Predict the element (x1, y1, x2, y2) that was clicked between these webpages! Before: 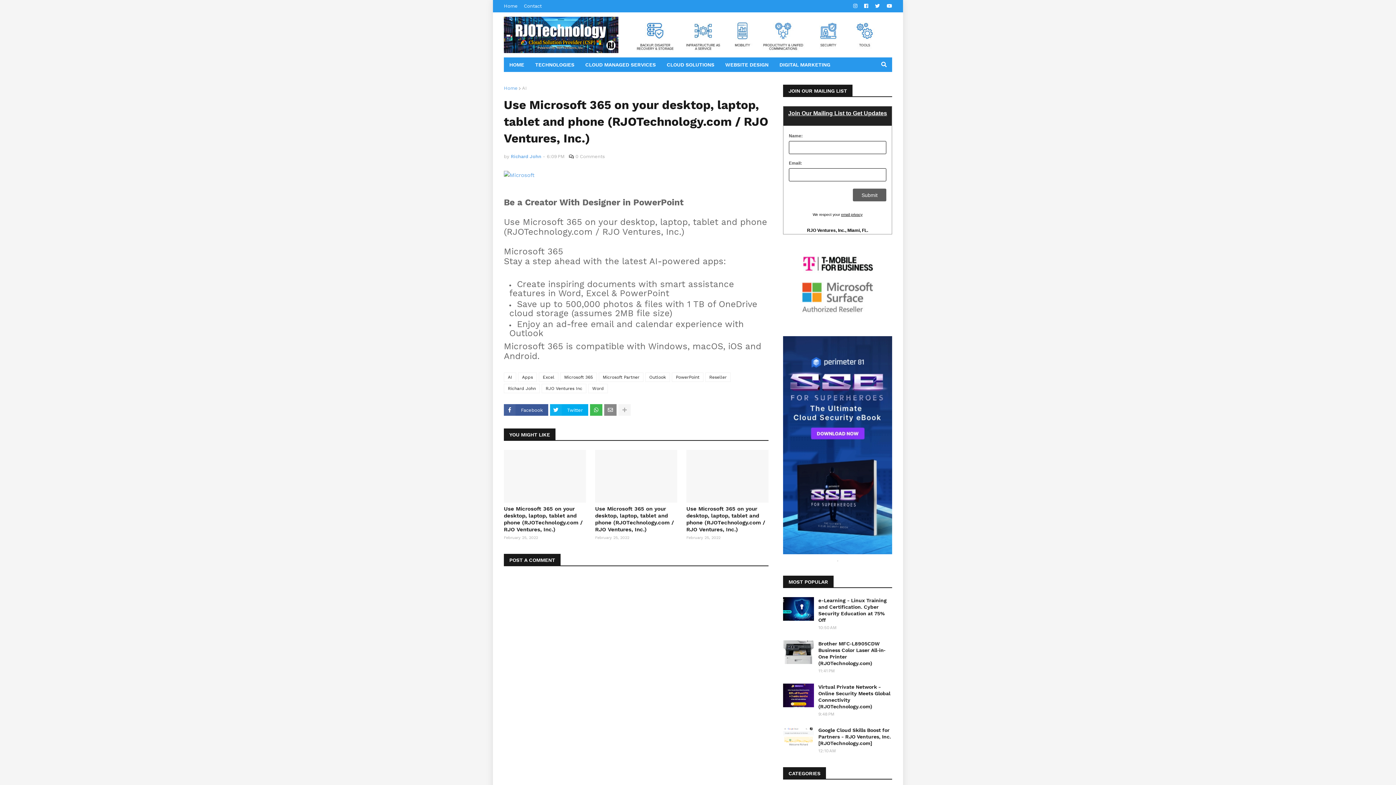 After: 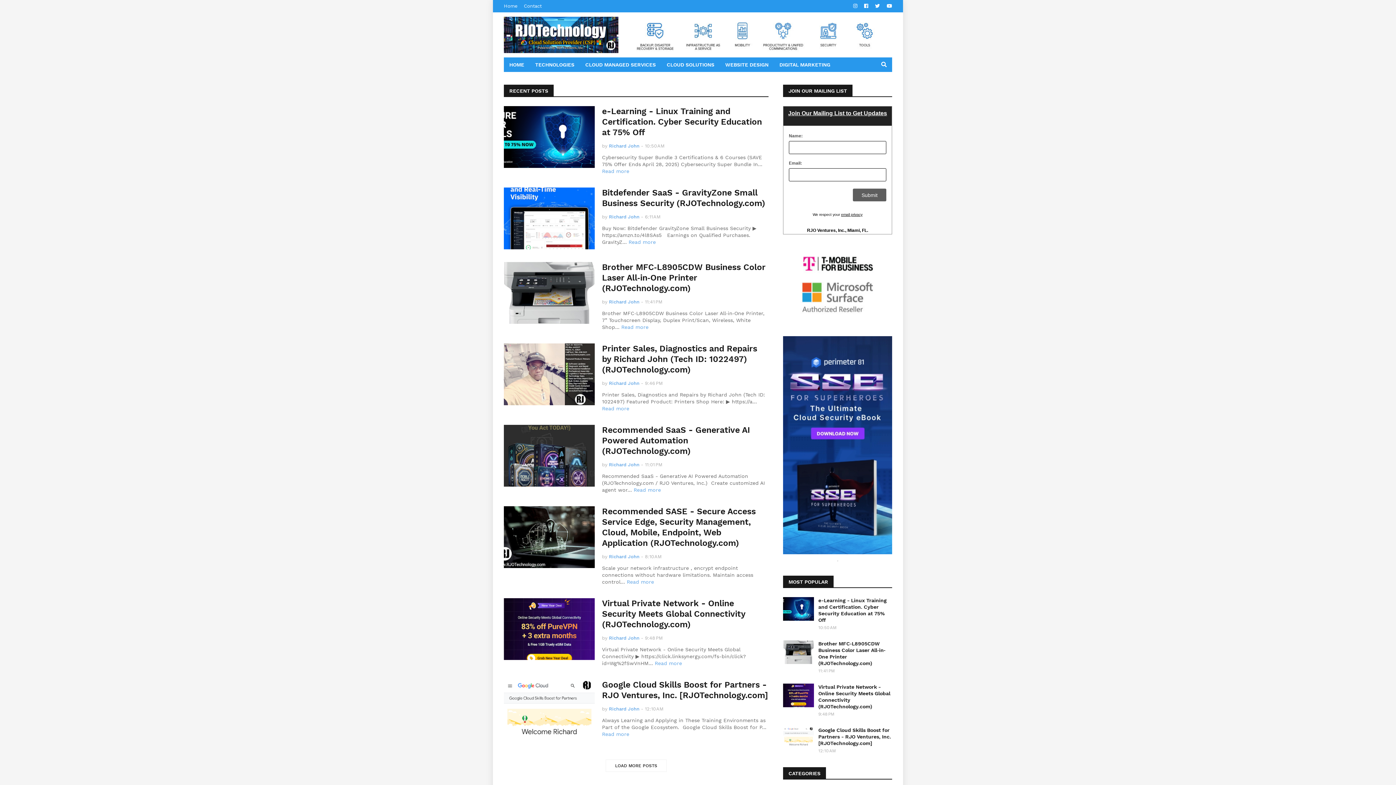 Action: label: Home bbox: (504, 84, 517, 91)